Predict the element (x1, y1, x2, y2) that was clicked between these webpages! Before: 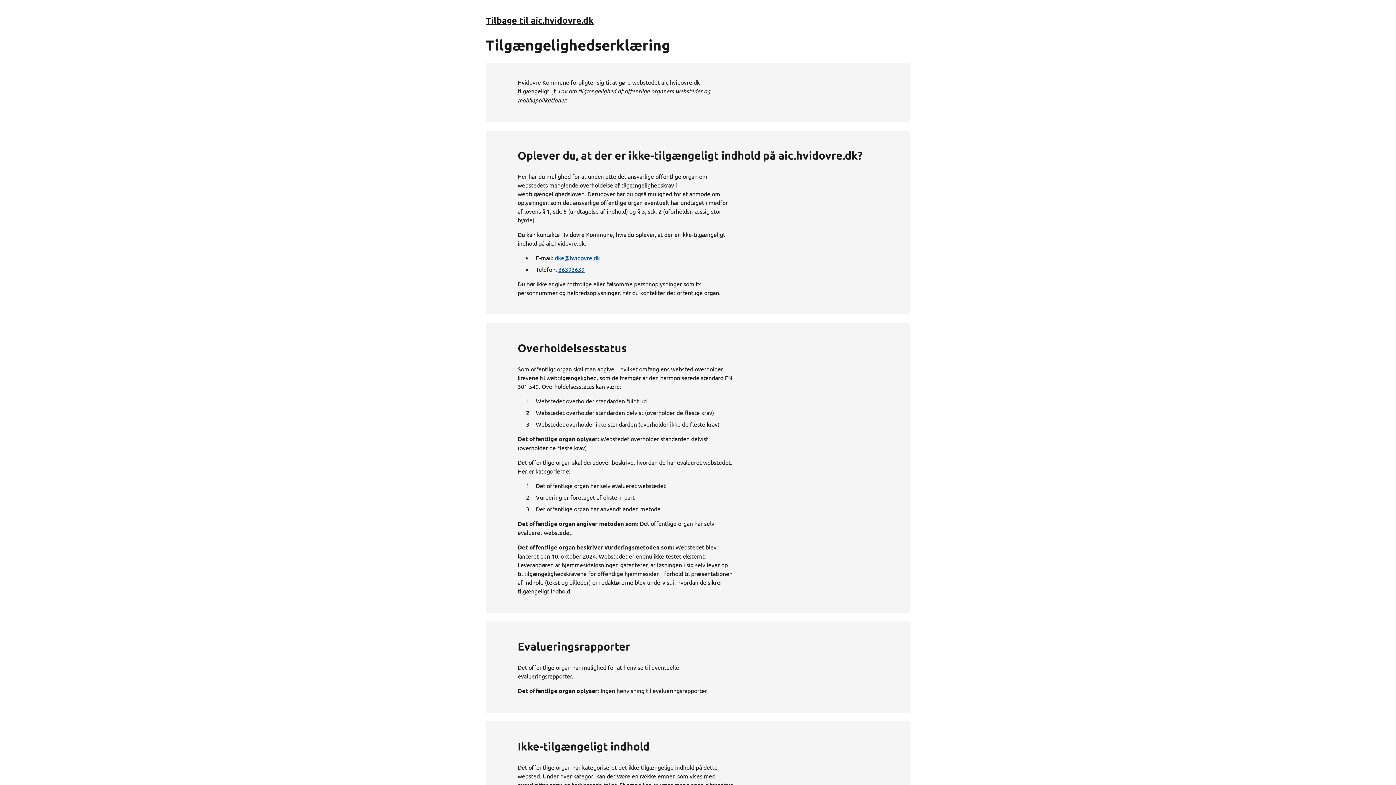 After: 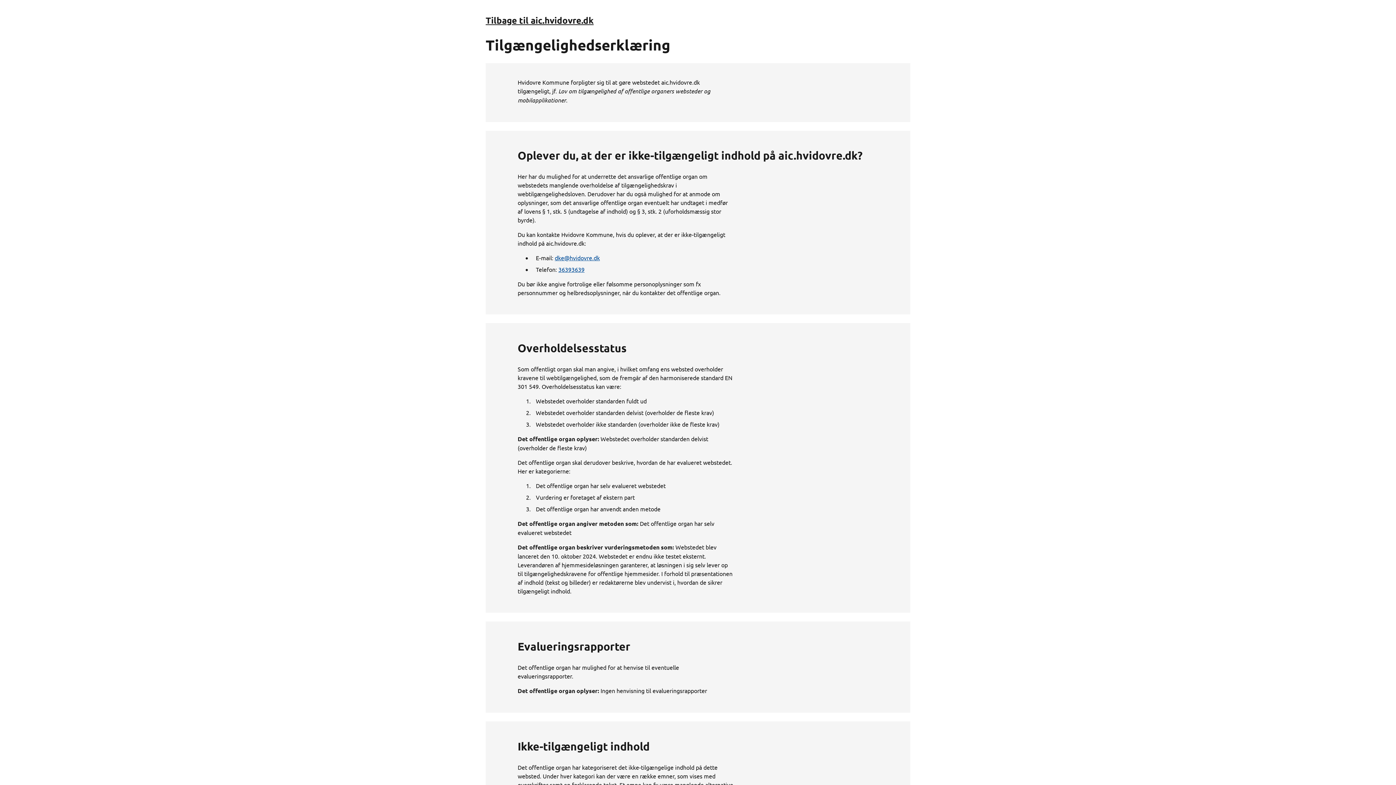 Action: label: dke@hvidovre.dk bbox: (554, 254, 600, 261)